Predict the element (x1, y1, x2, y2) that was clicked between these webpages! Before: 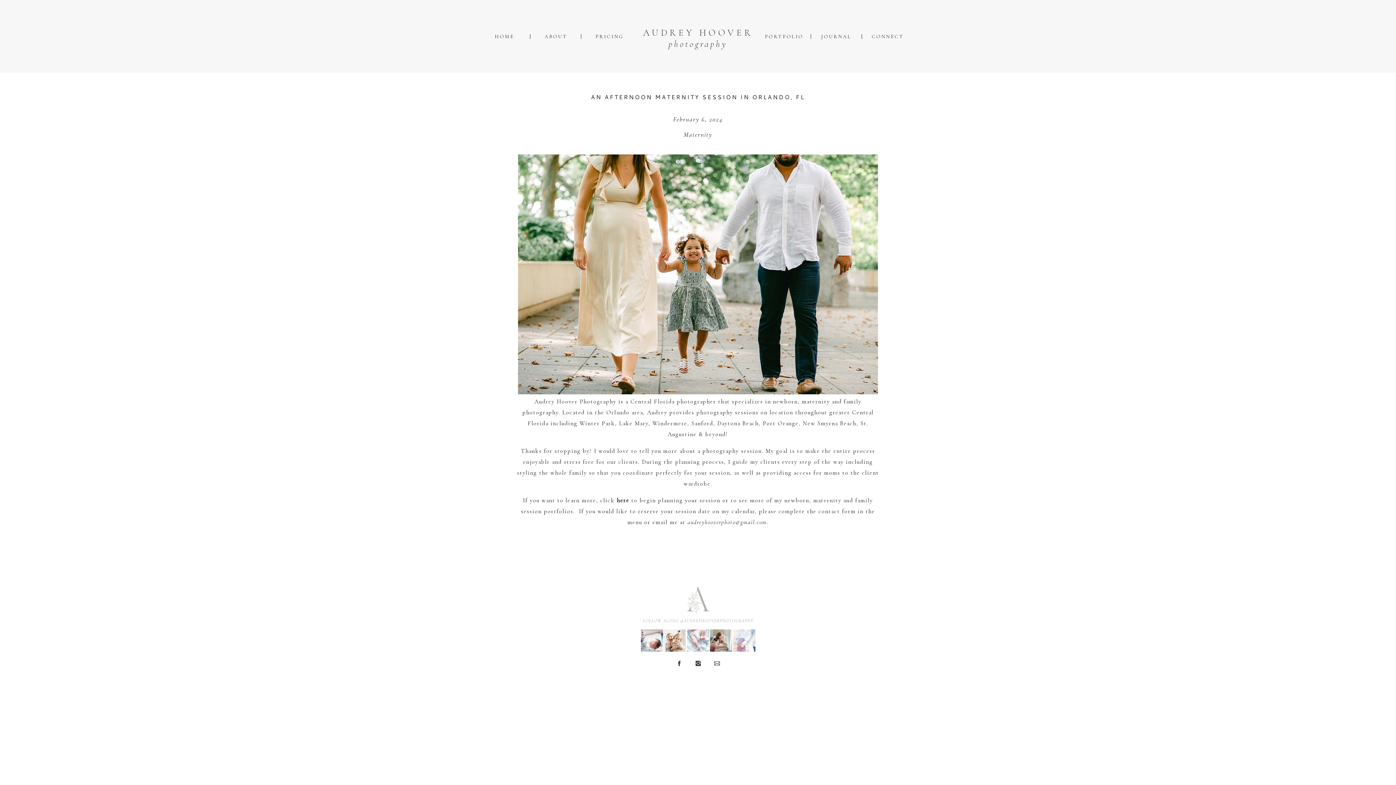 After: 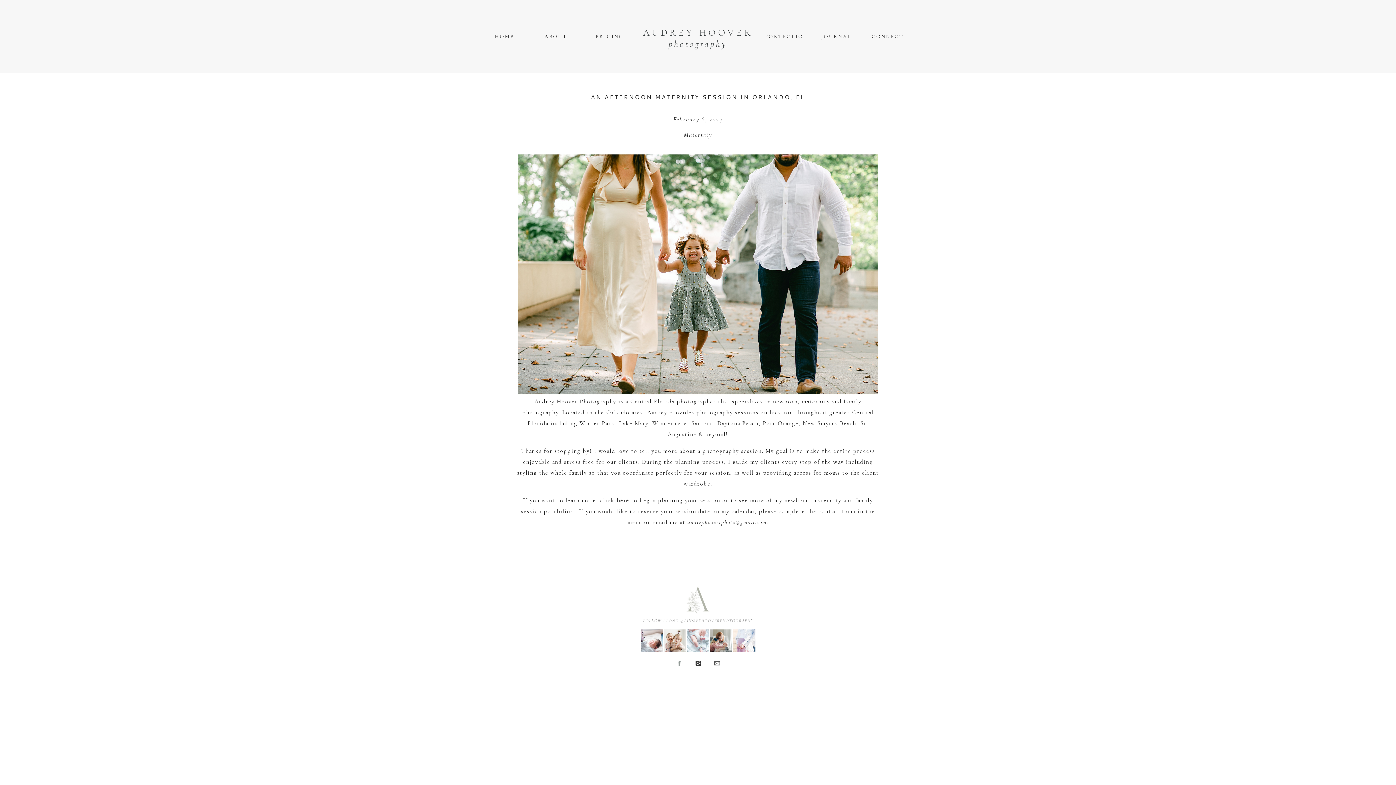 Action: bbox: (676, 660, 682, 667)